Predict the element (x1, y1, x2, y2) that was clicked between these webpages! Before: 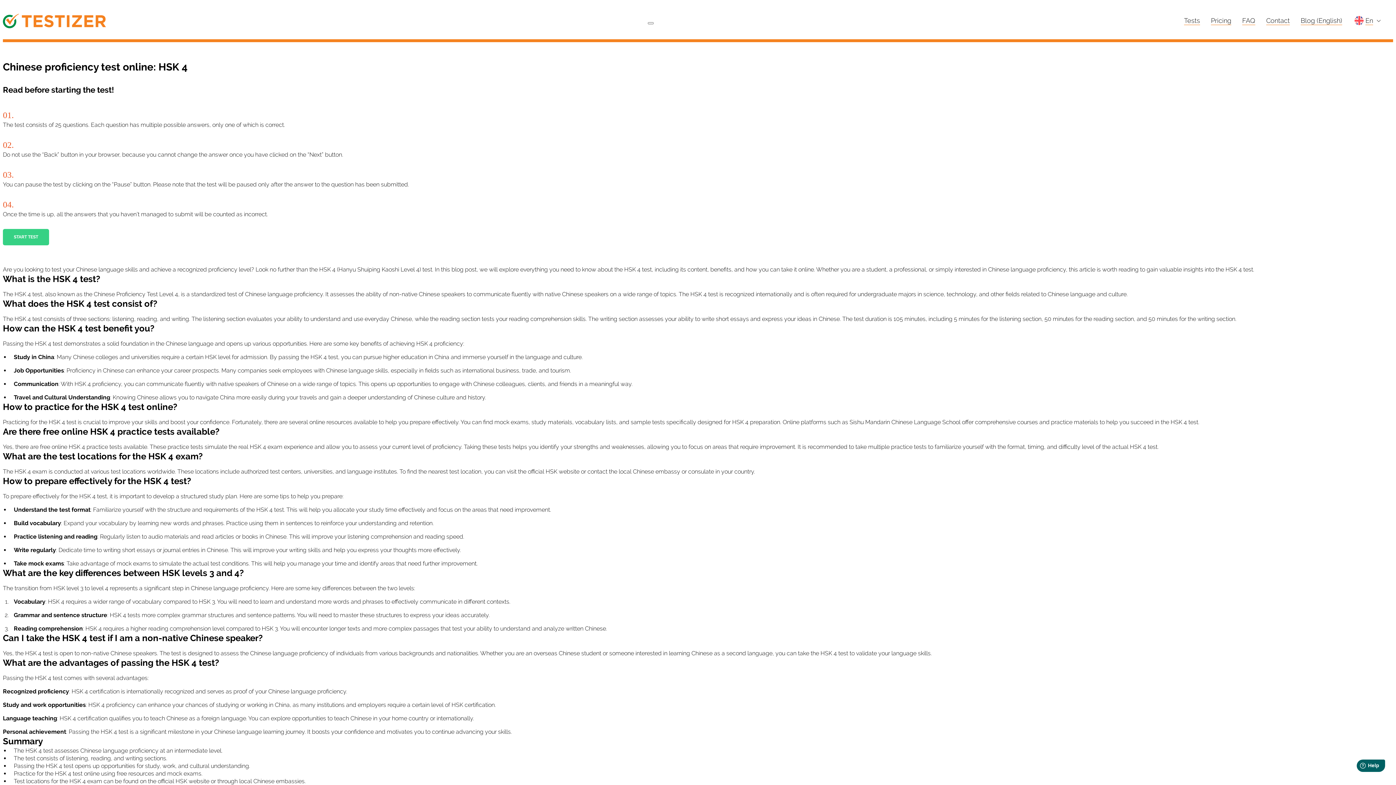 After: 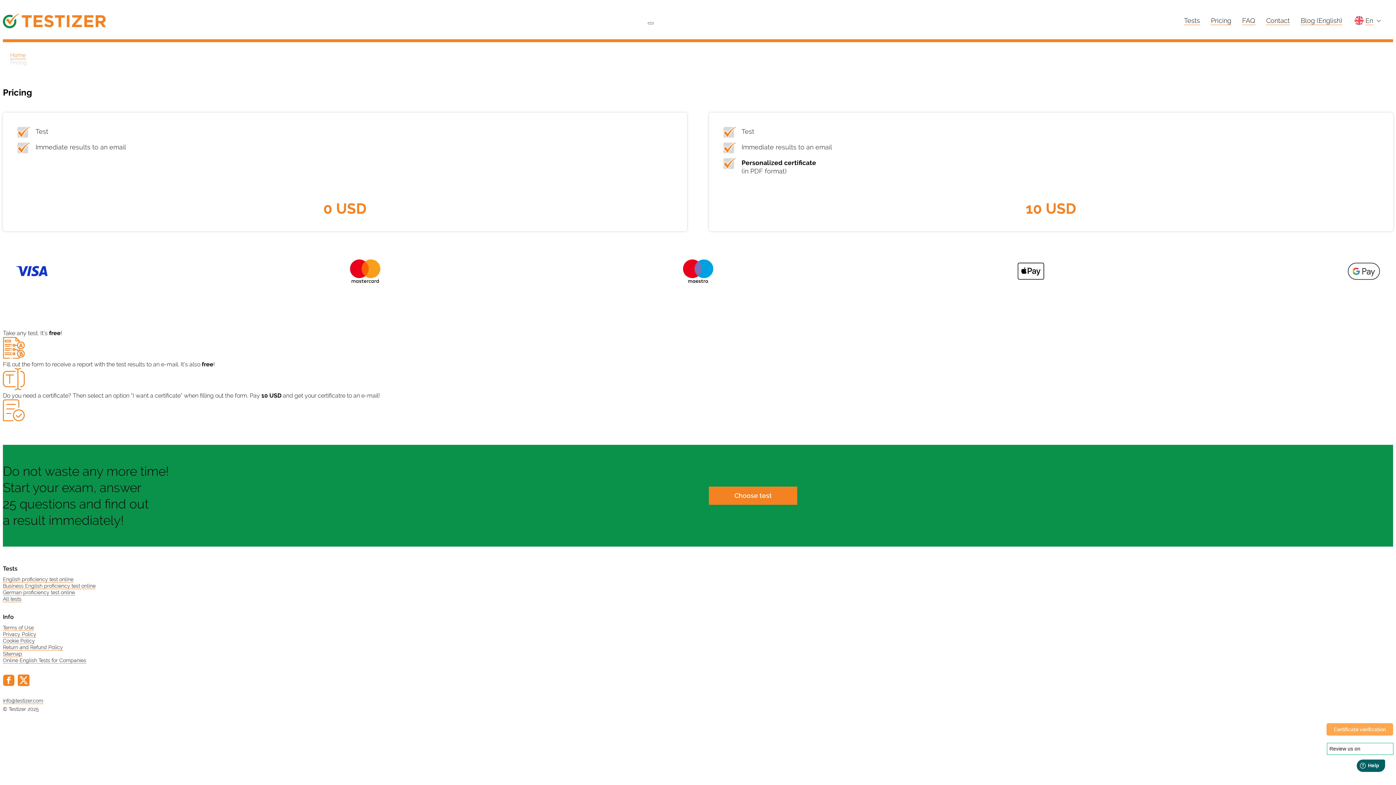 Action: label: Pricing bbox: (1211, 16, 1231, 24)